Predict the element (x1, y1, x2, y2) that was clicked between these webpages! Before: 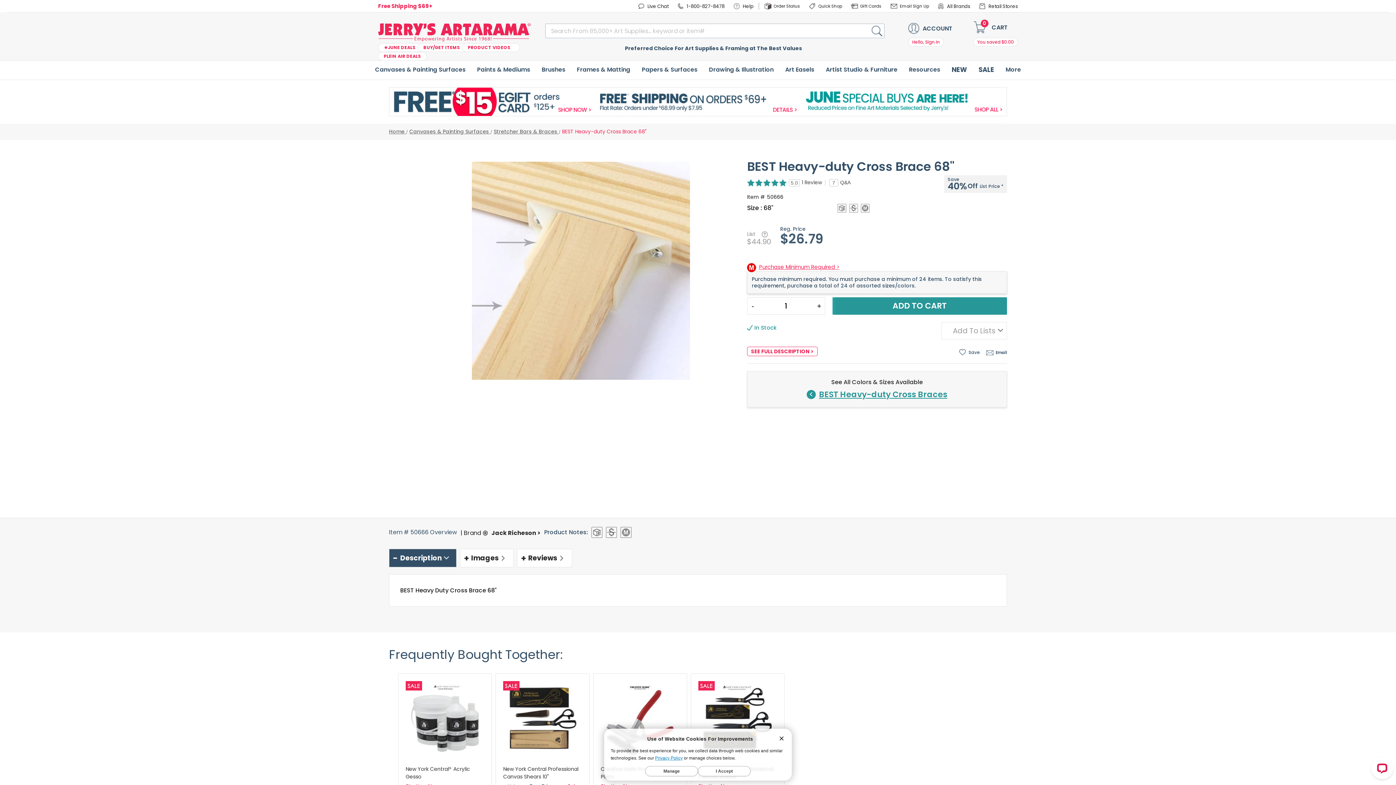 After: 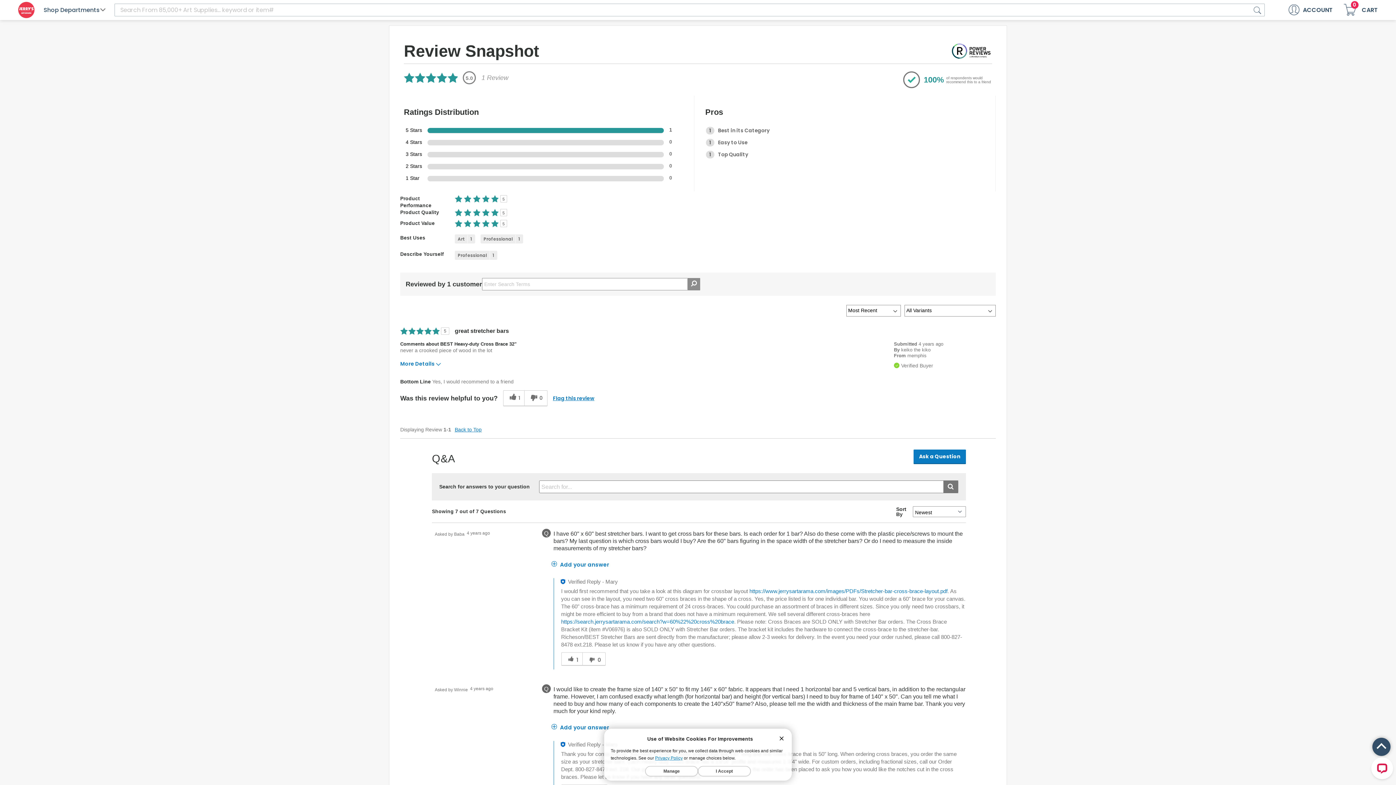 Action: label: 1 Review bbox: (801, 178, 822, 186)